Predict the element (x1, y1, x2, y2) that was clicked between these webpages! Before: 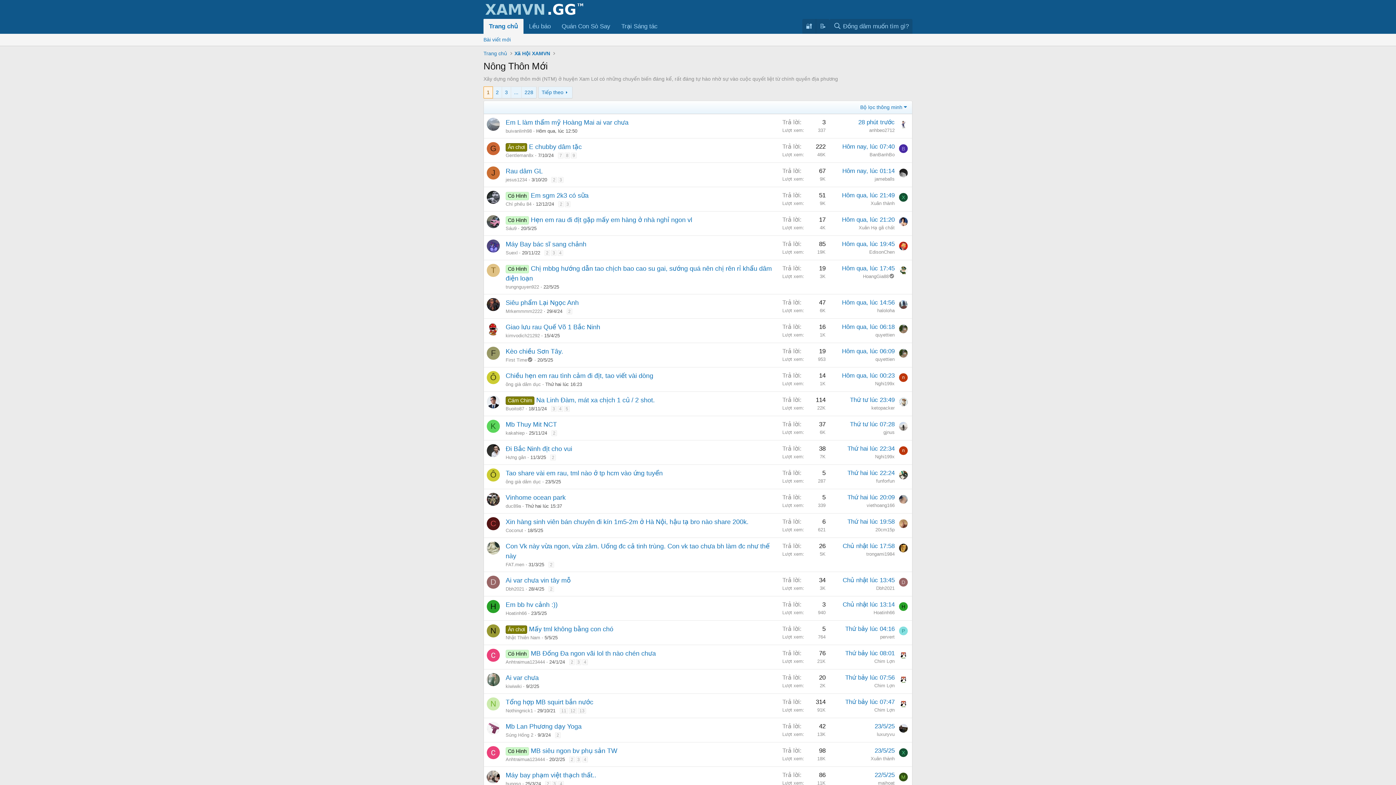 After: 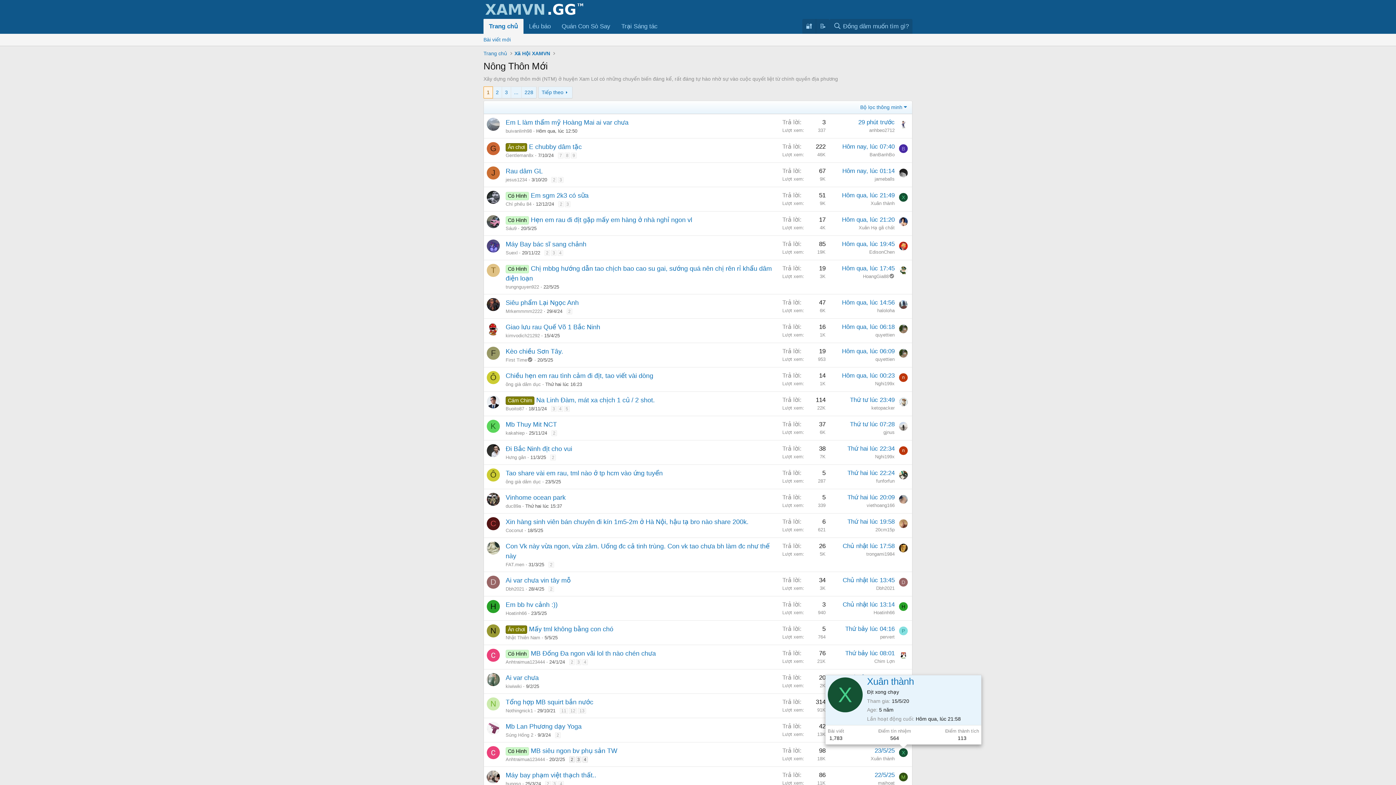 Action: label: X bbox: (899, 748, 908, 757)